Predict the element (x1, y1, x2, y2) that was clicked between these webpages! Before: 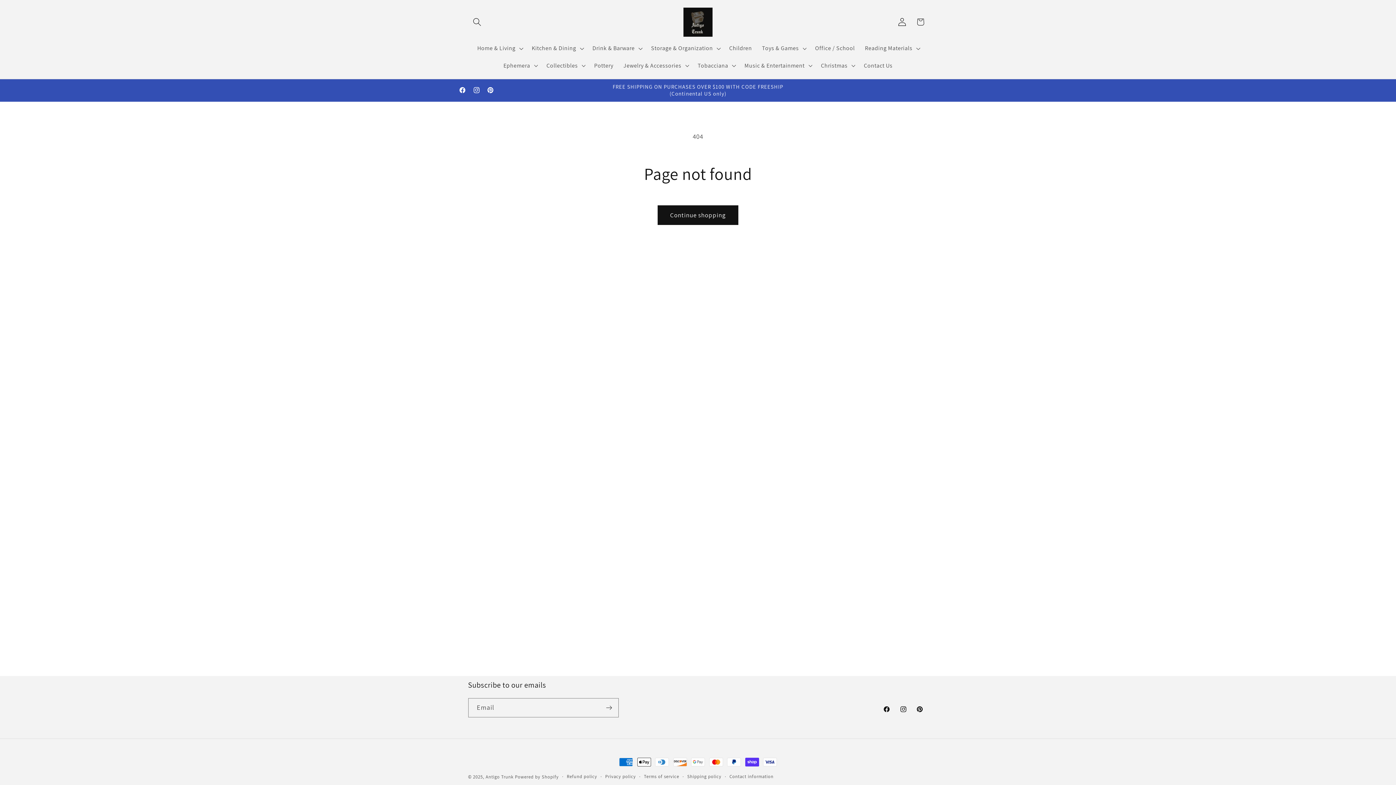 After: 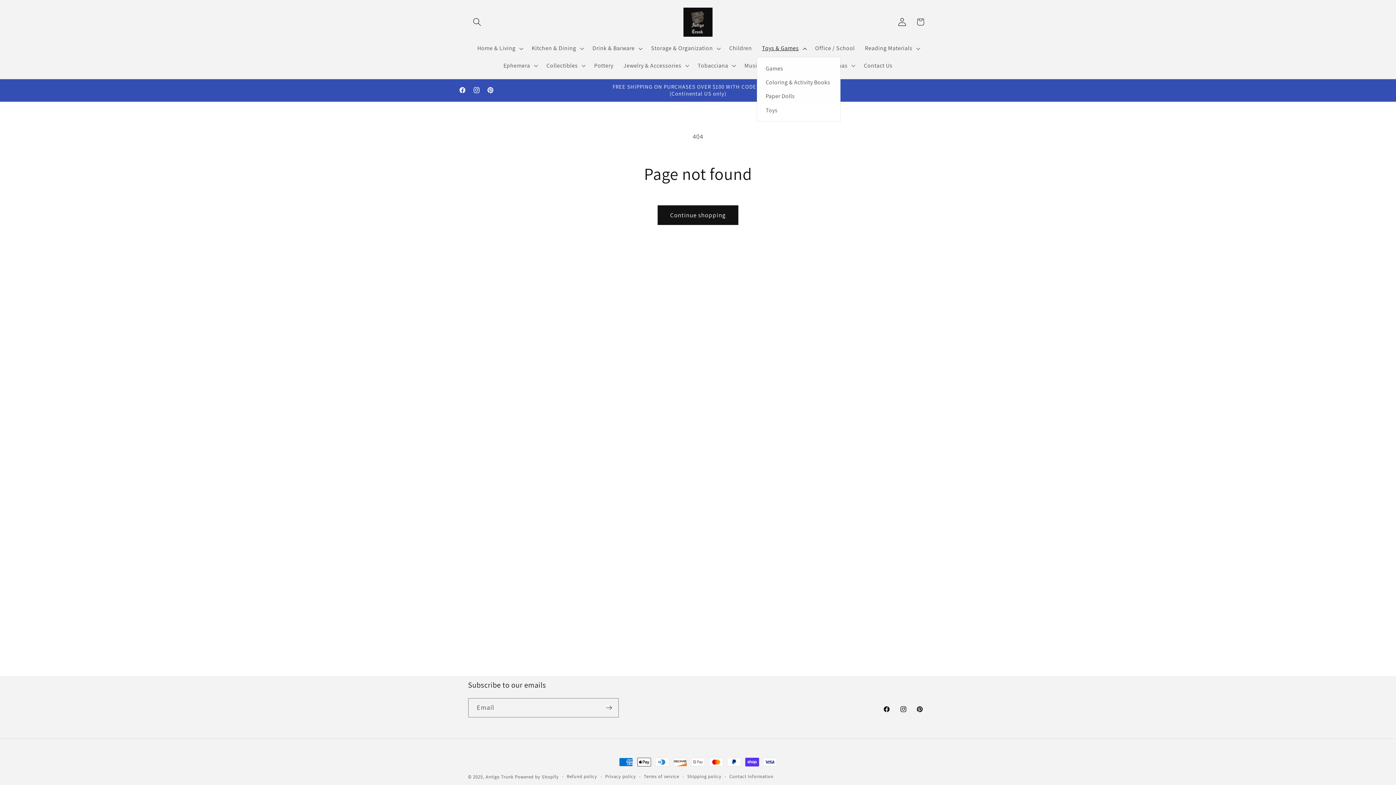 Action: bbox: (757, 39, 810, 57) label: Toys & Games